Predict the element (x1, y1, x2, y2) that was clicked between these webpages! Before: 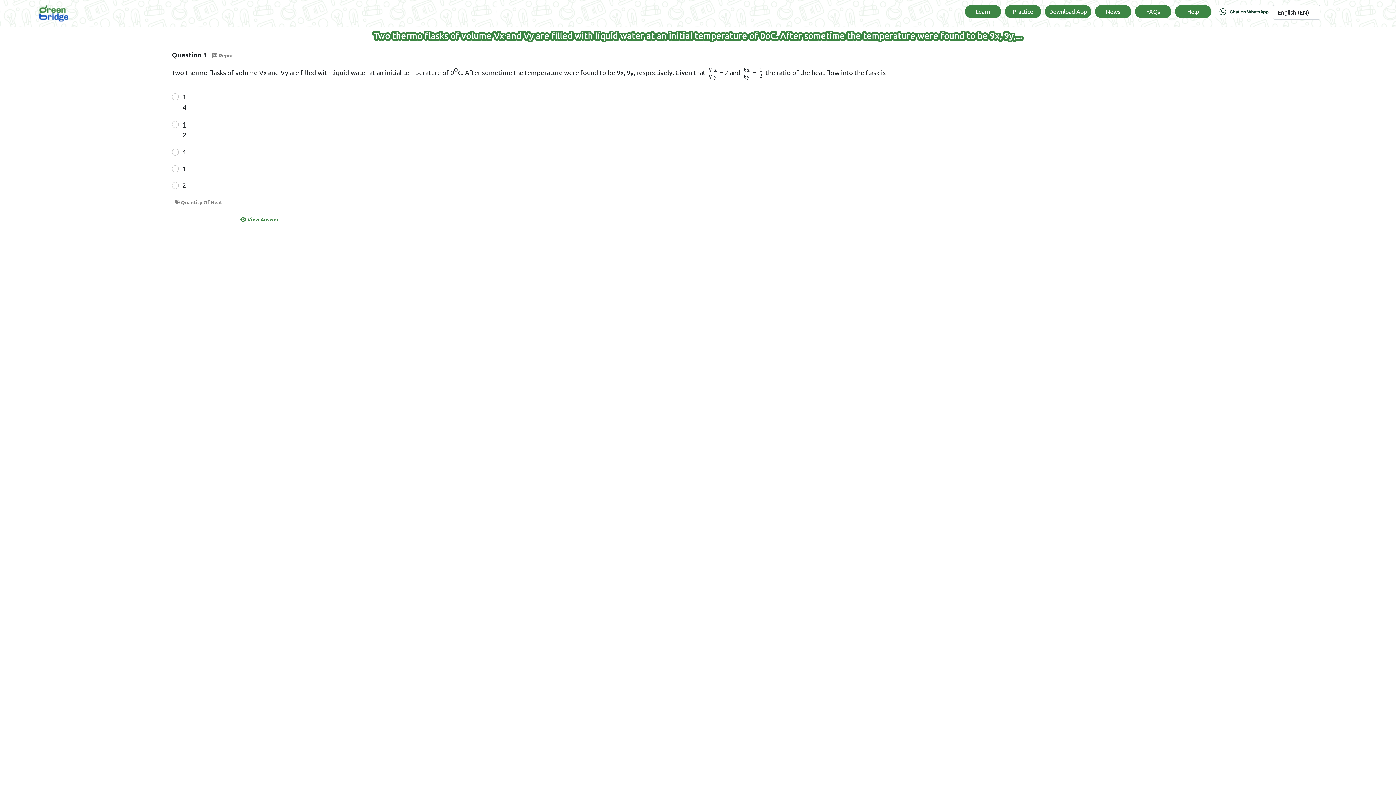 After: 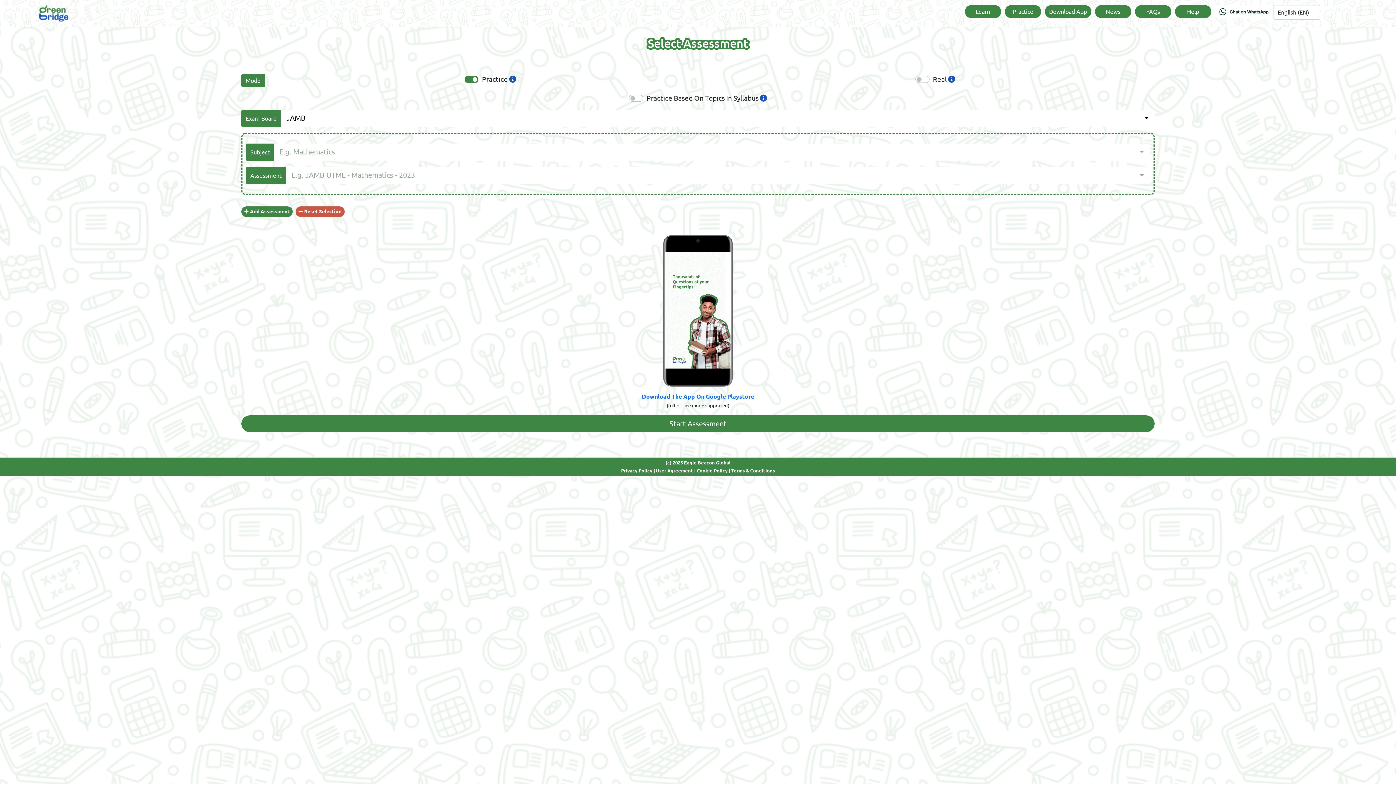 Action: bbox: (1005, 5, 1041, 18) label: Practice